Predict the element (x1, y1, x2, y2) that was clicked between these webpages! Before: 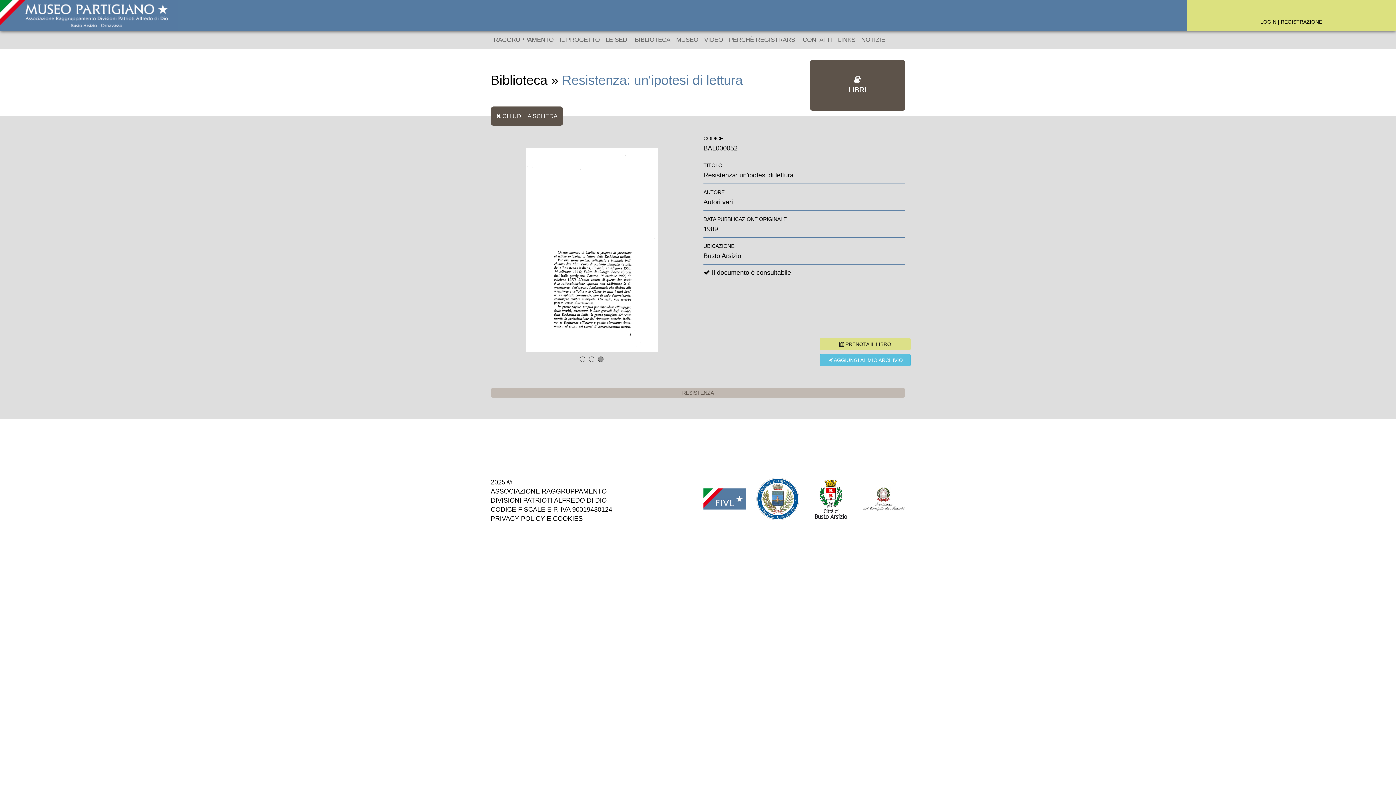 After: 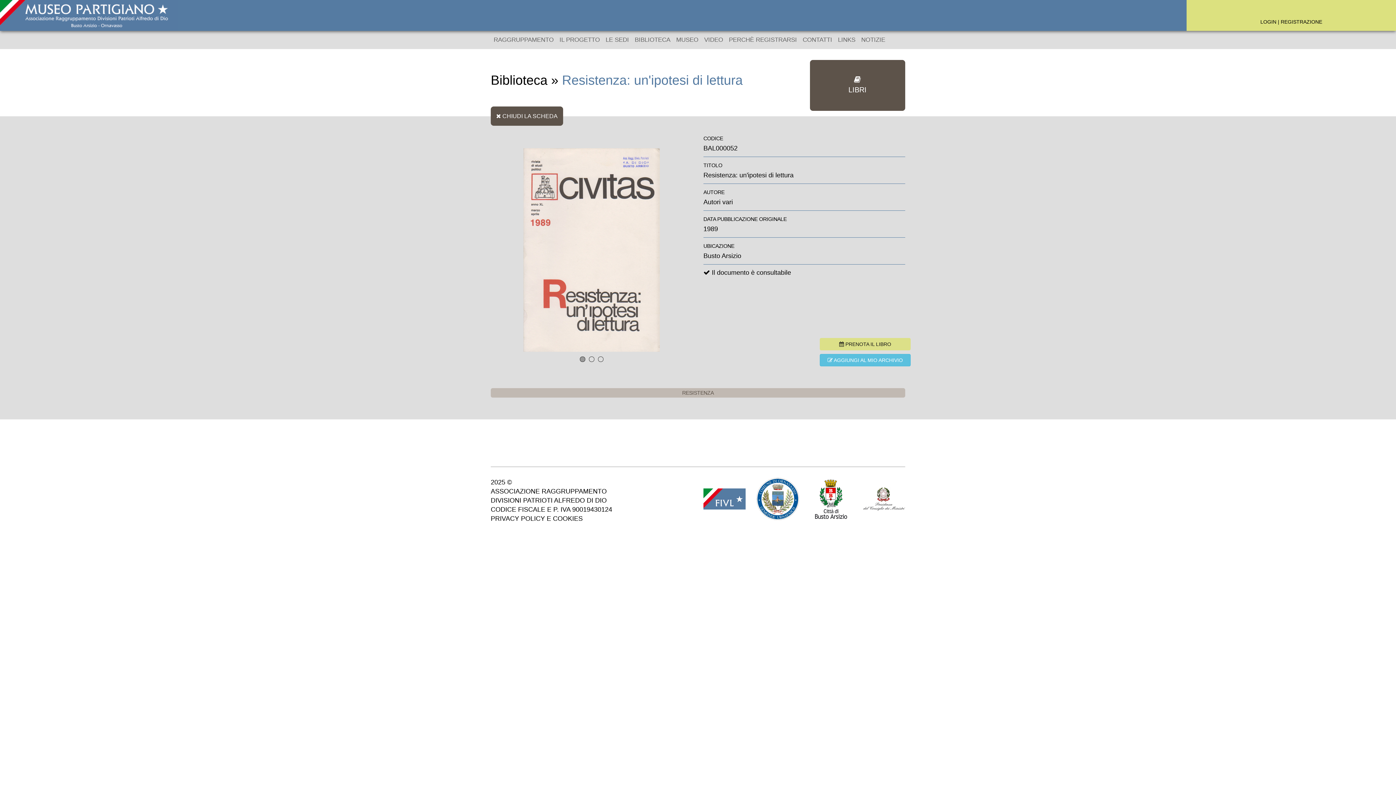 Action: bbox: (863, 495, 905, 502)